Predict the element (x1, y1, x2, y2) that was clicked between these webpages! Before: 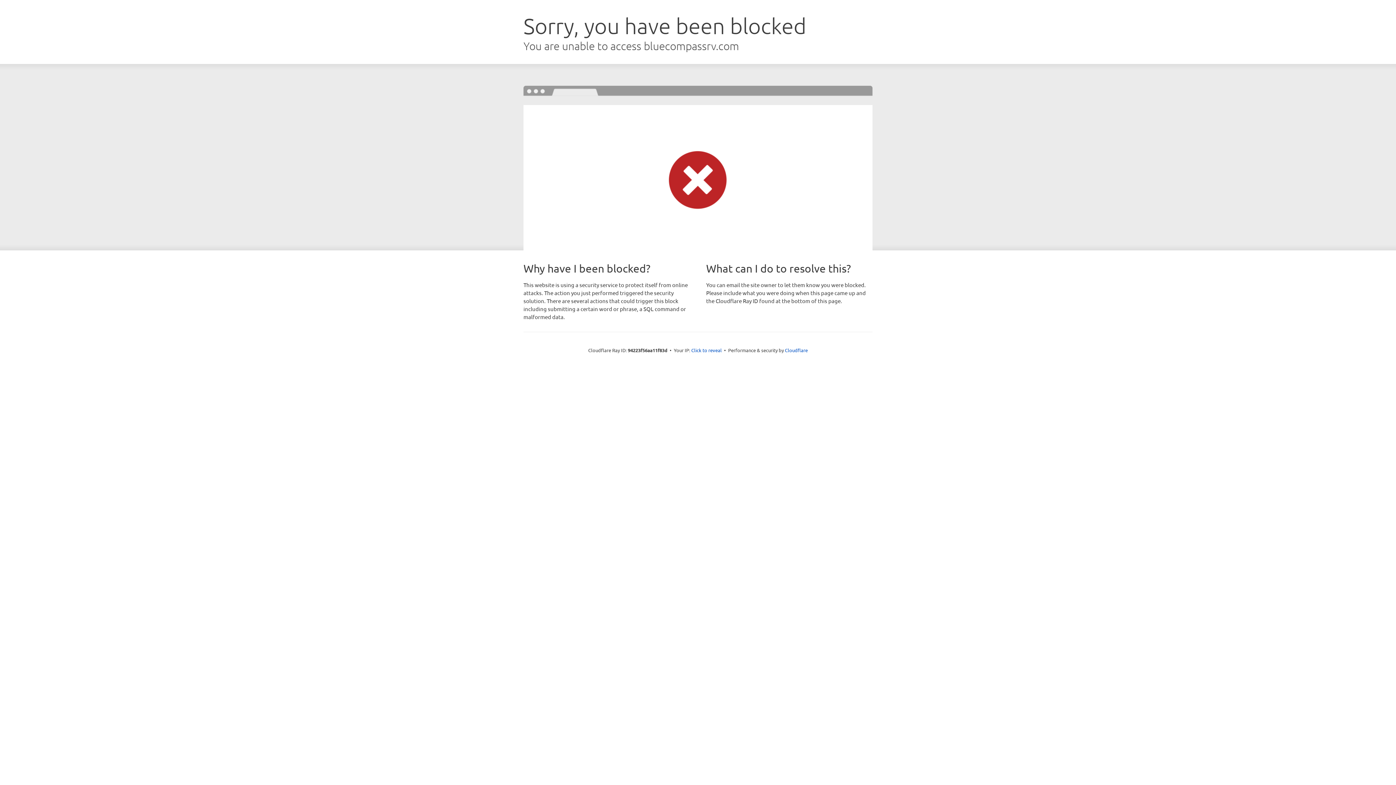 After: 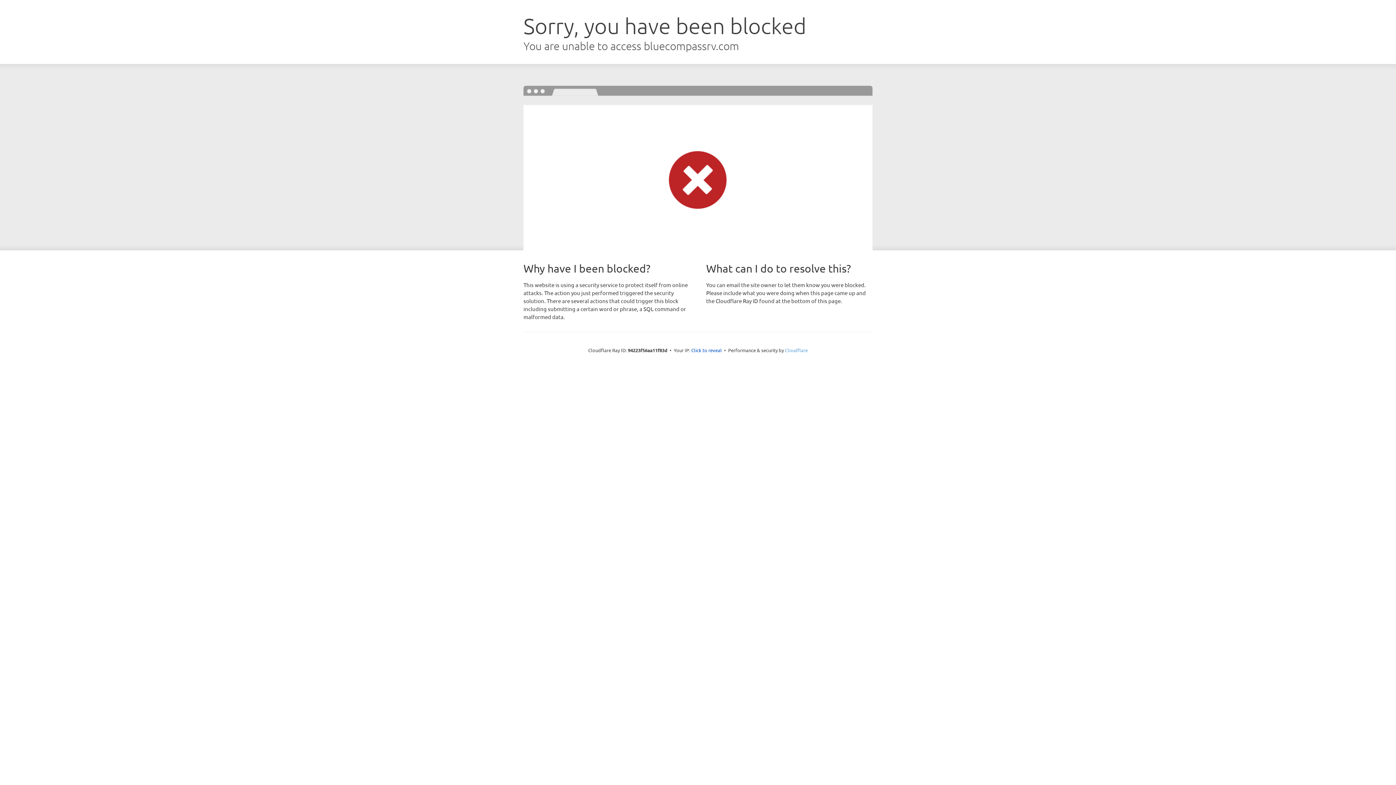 Action: bbox: (785, 347, 808, 353) label: Cloudflare